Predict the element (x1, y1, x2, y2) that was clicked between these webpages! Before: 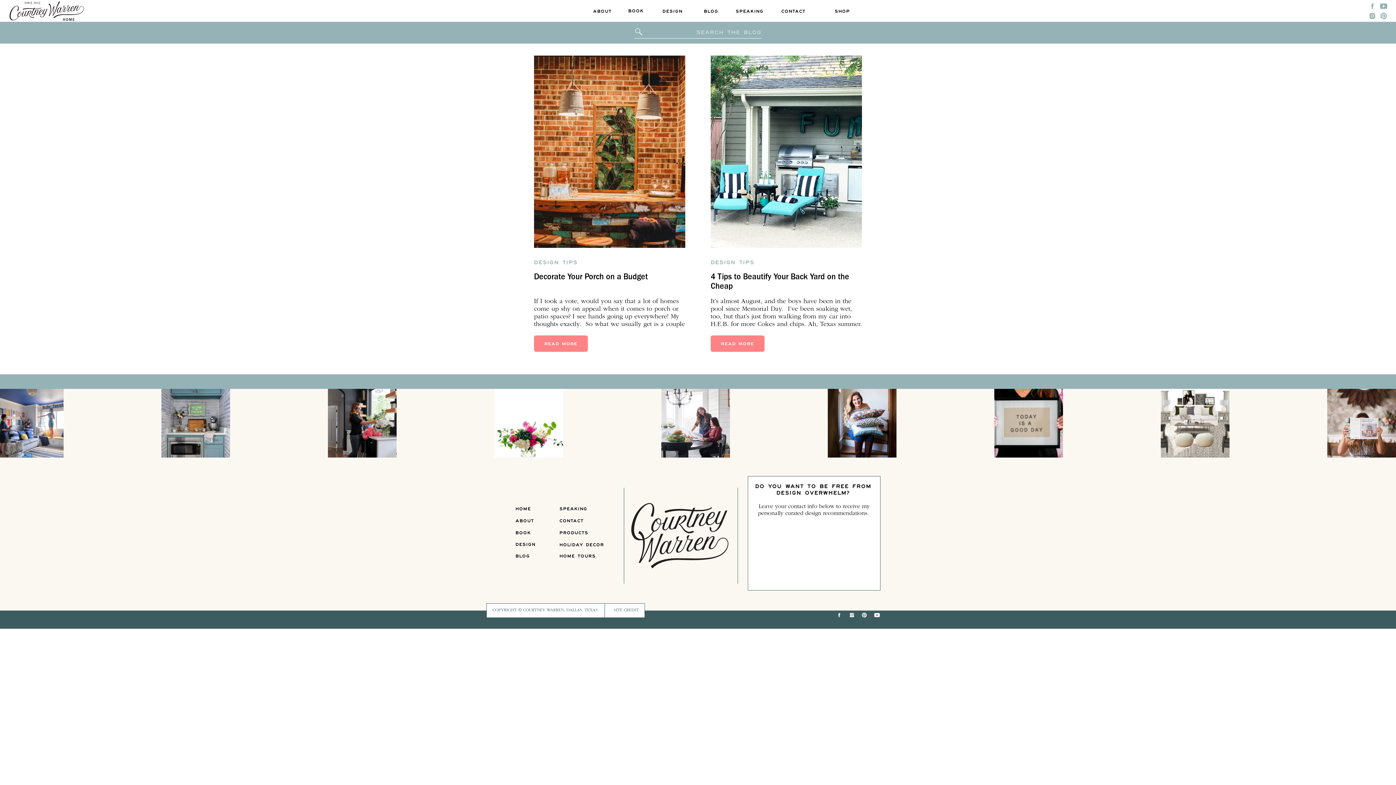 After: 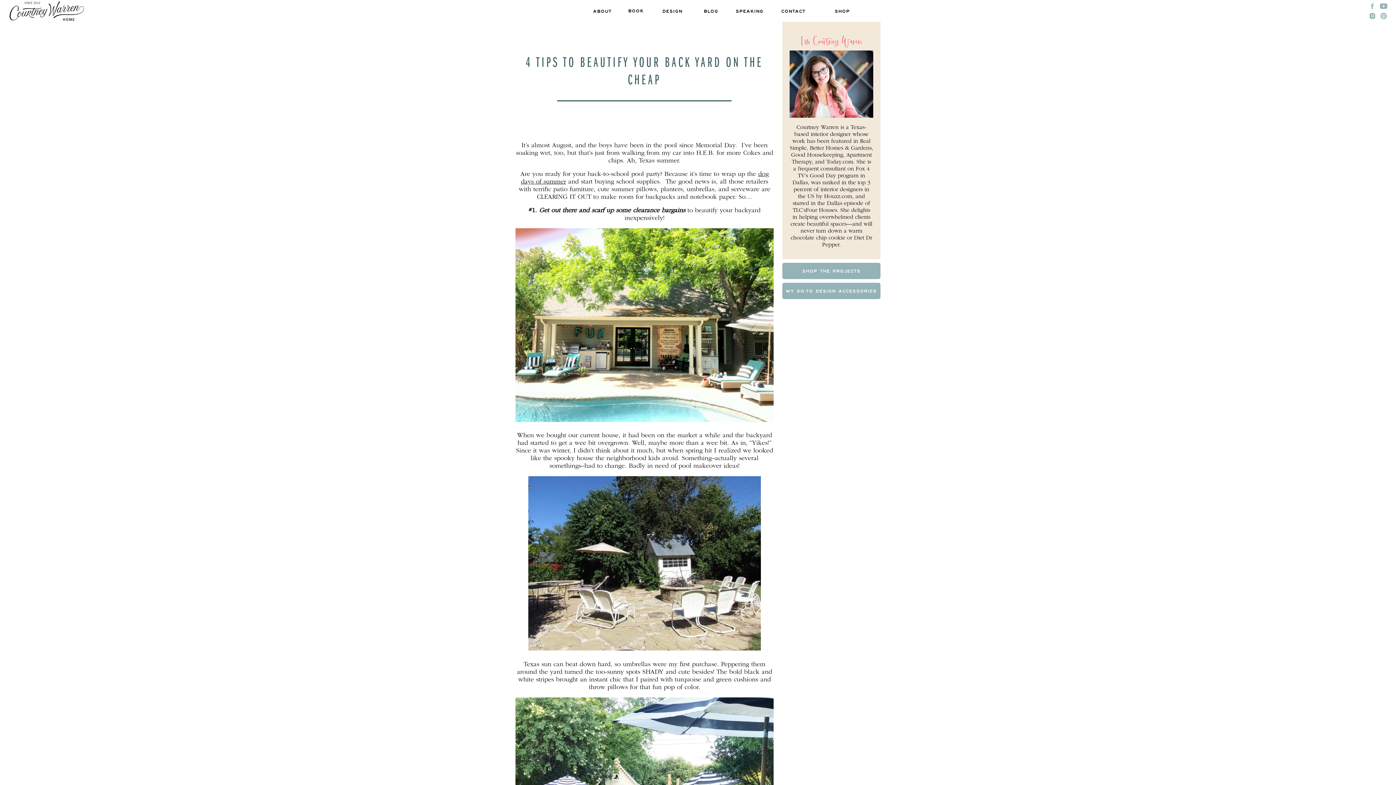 Action: label: READ MORE bbox: (710, 340, 764, 347)